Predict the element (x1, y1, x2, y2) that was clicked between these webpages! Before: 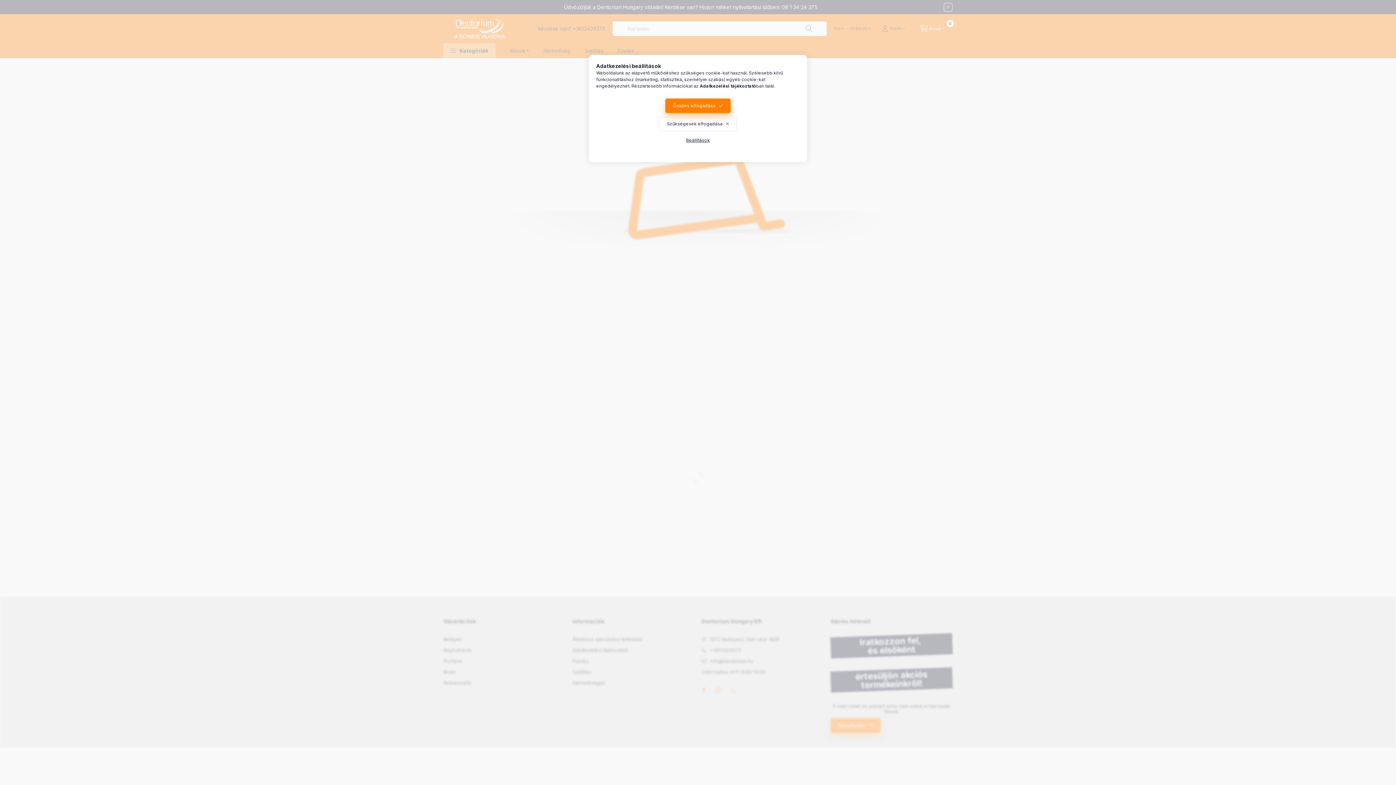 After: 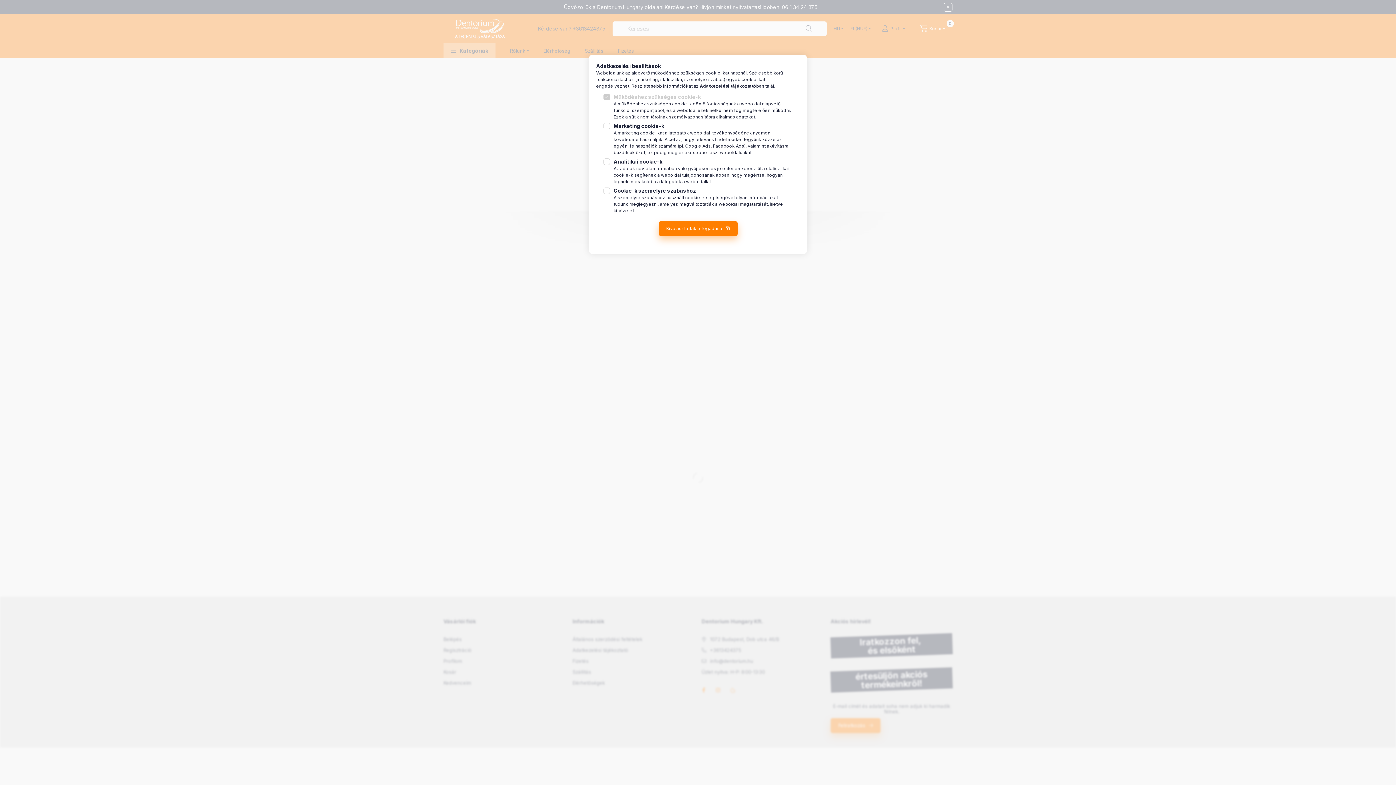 Action: bbox: (678, 133, 717, 147) label: Beállítások